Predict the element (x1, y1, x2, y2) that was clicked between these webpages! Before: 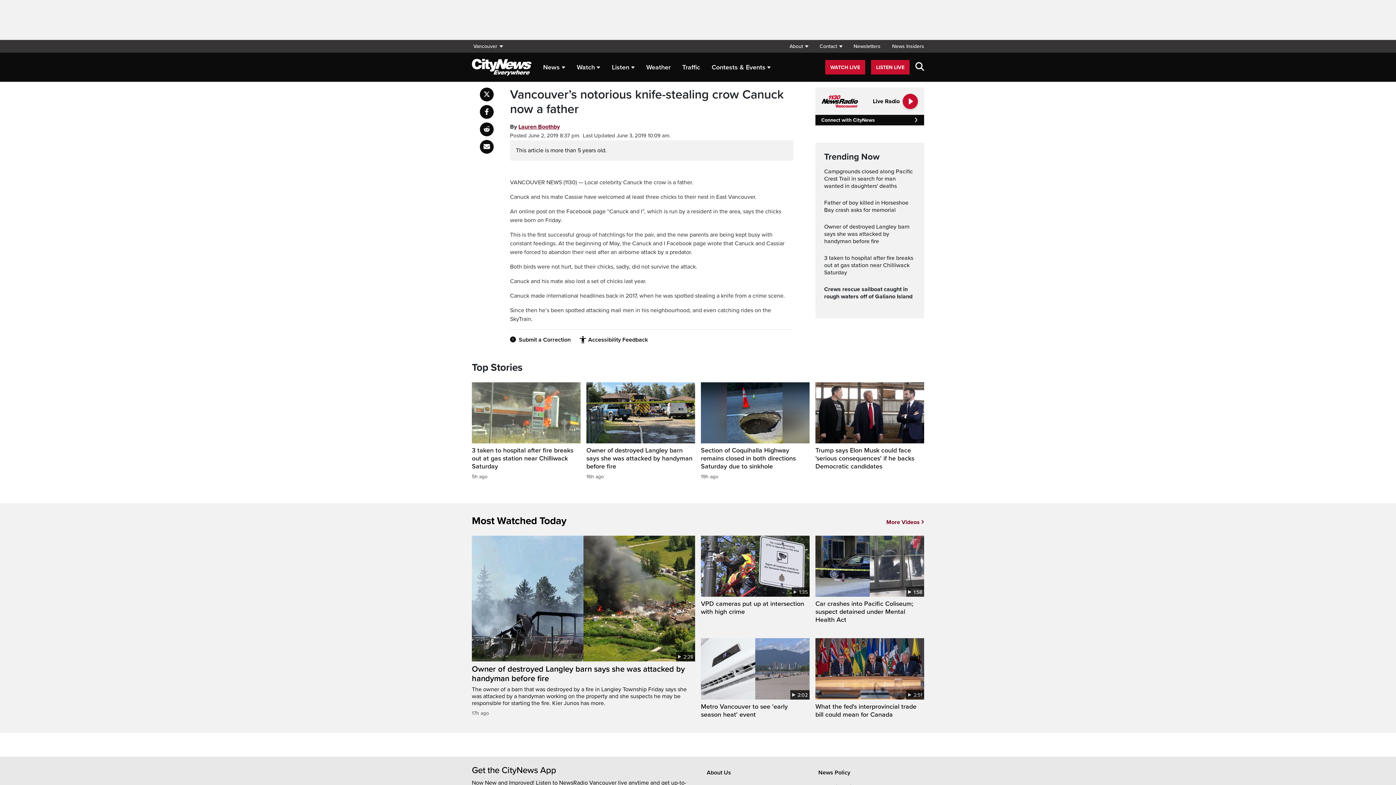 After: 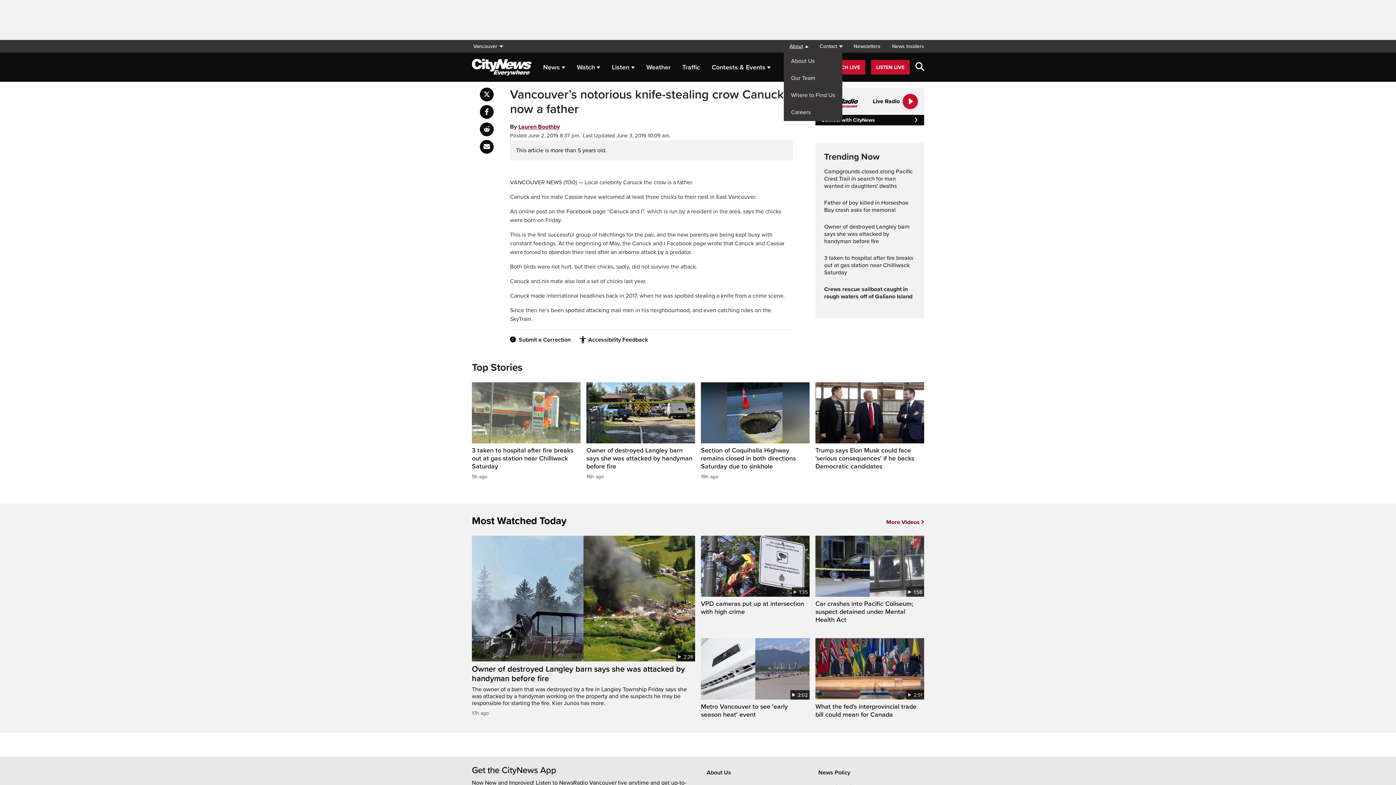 Action: bbox: (783, 40, 813, 52) label: About